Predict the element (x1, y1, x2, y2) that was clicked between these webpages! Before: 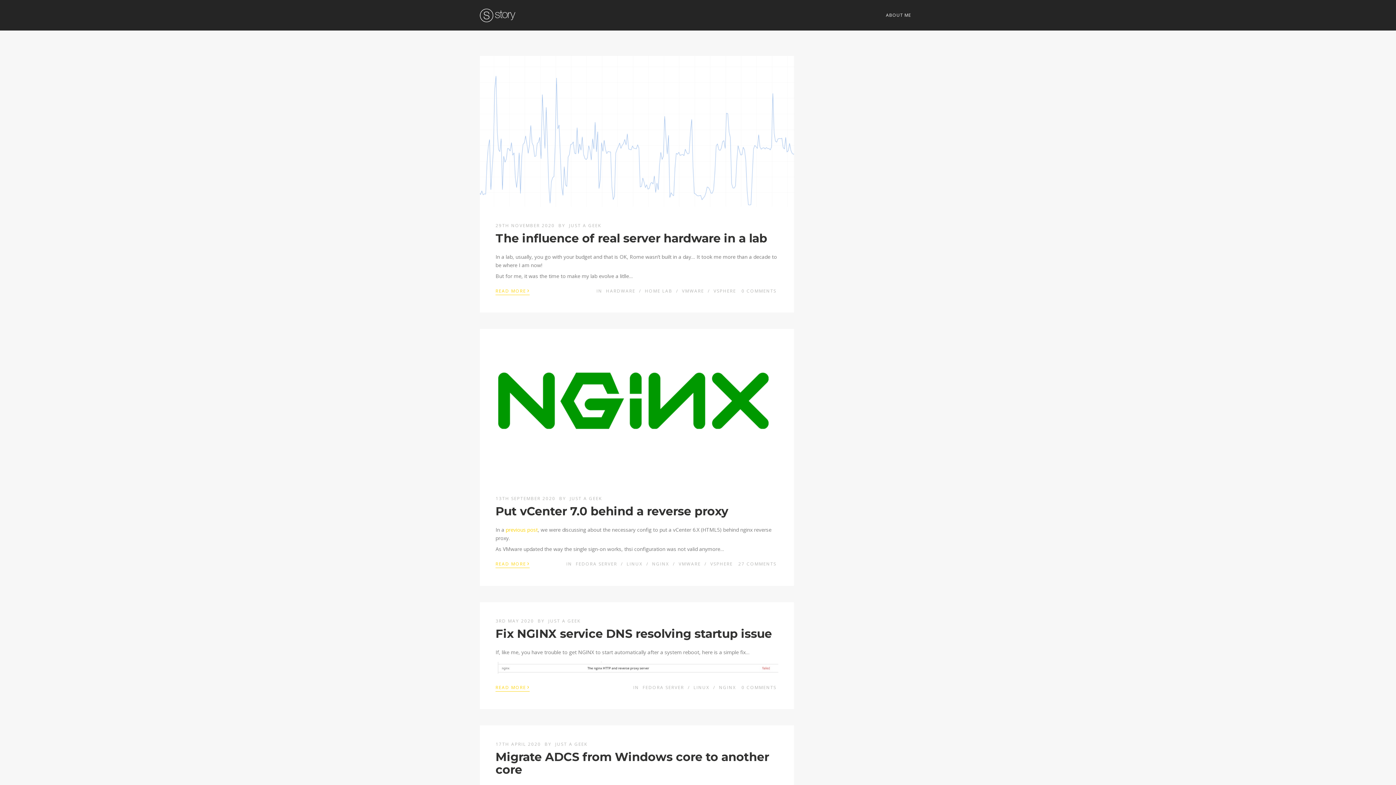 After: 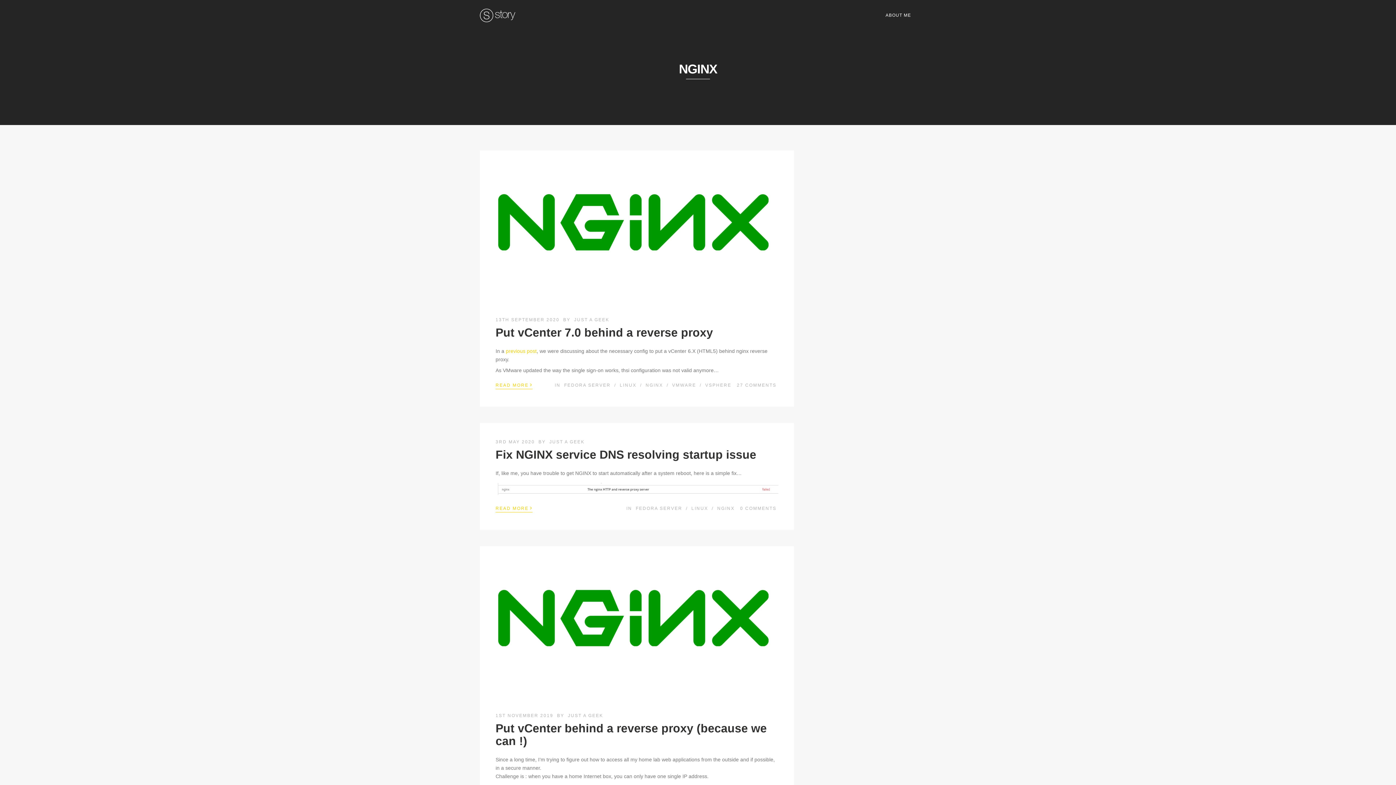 Action: label: NGINX bbox: (652, 561, 669, 567)